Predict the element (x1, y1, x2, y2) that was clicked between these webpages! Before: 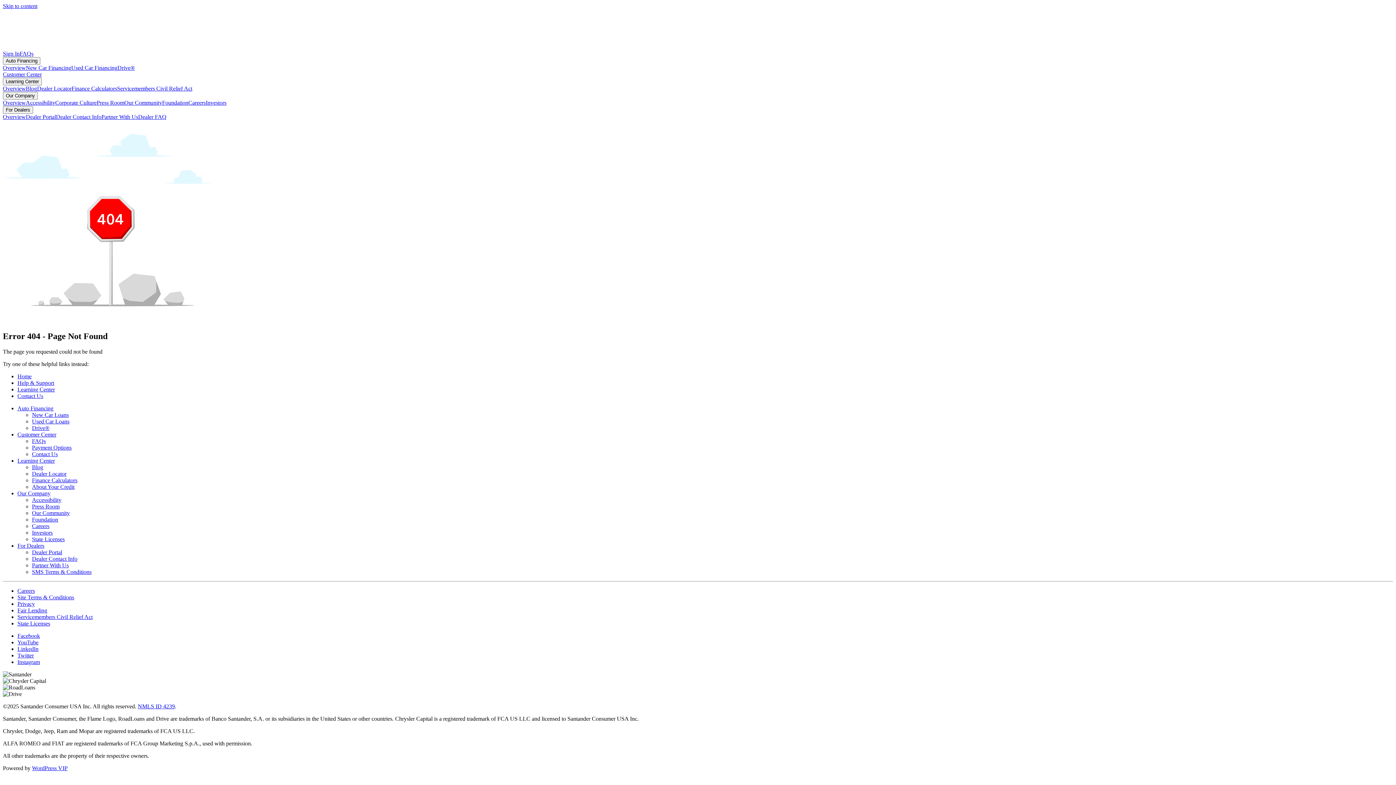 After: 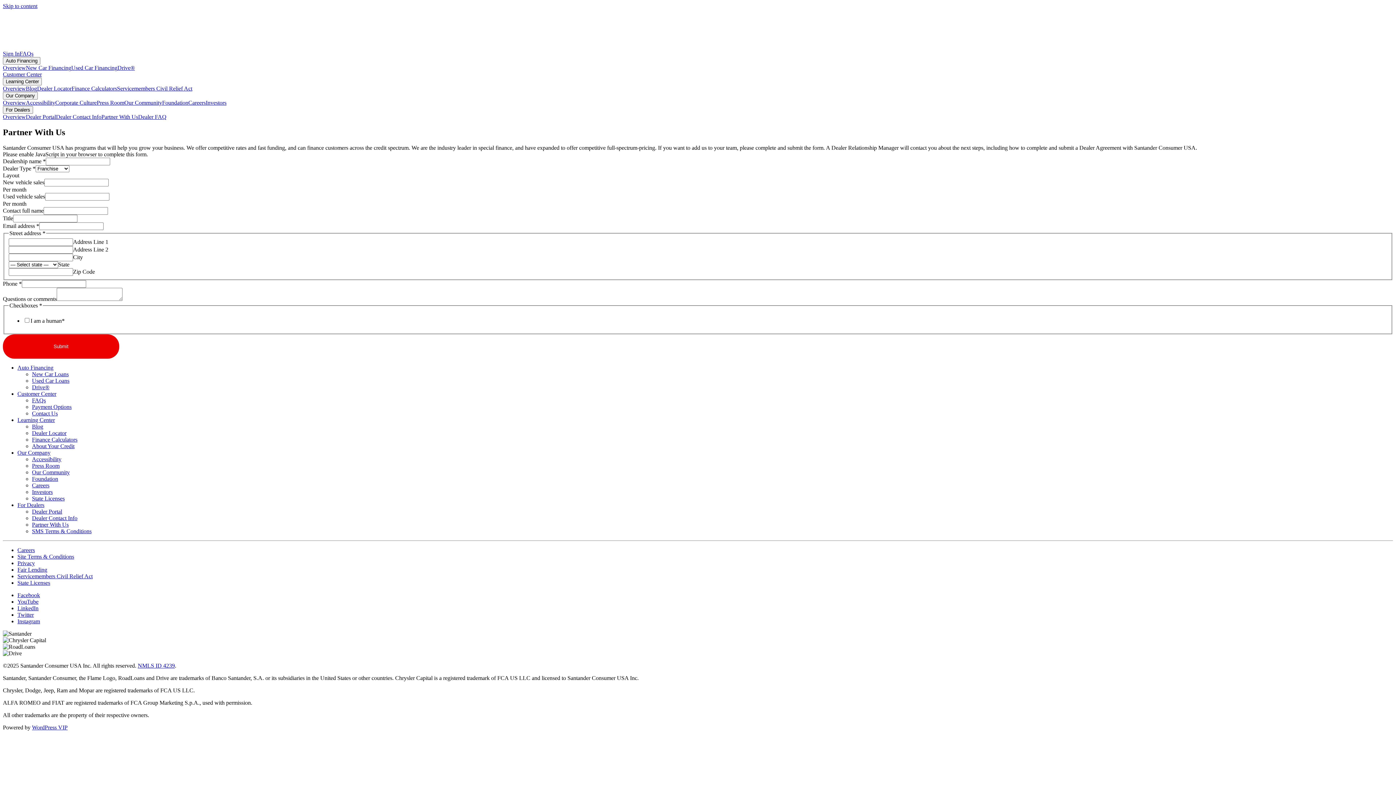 Action: bbox: (101, 113, 138, 120) label: Partner With Us